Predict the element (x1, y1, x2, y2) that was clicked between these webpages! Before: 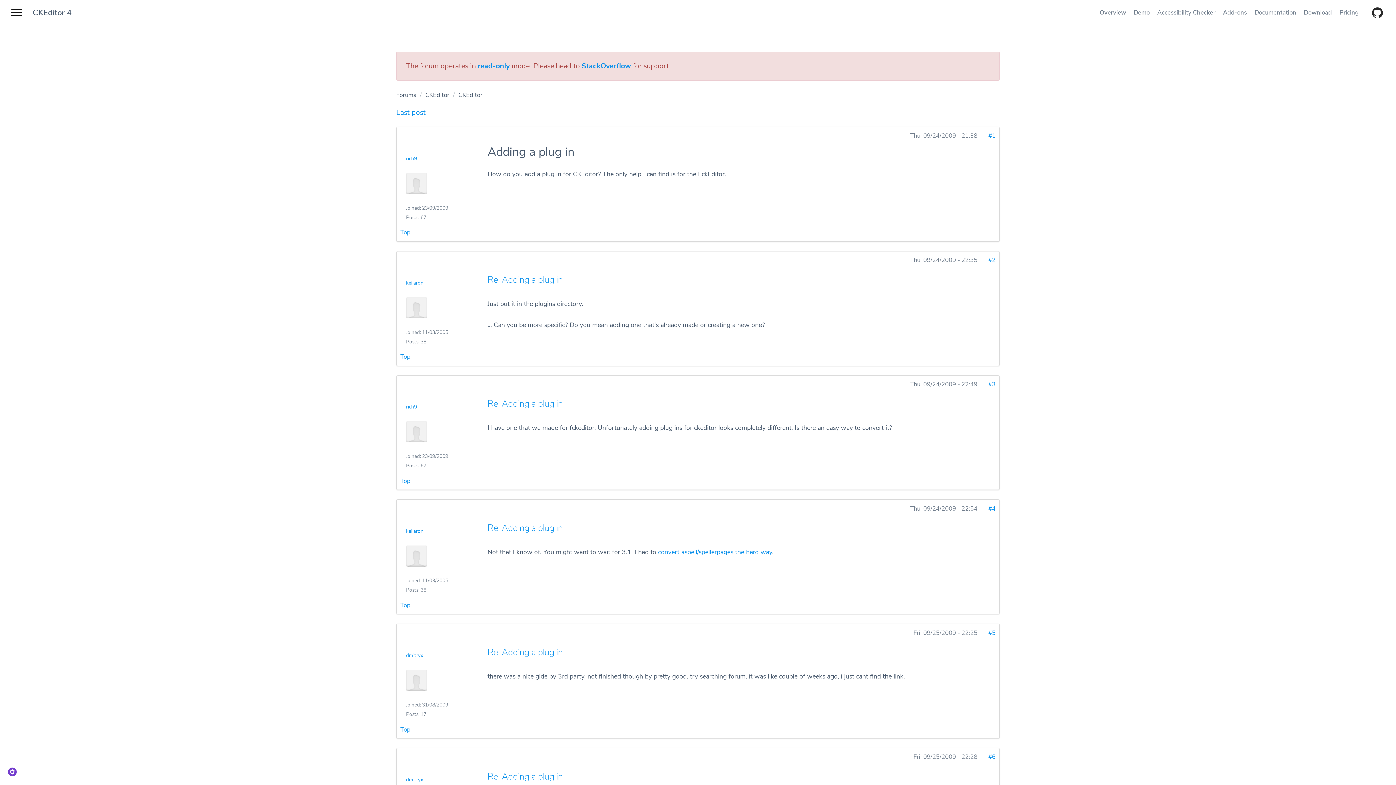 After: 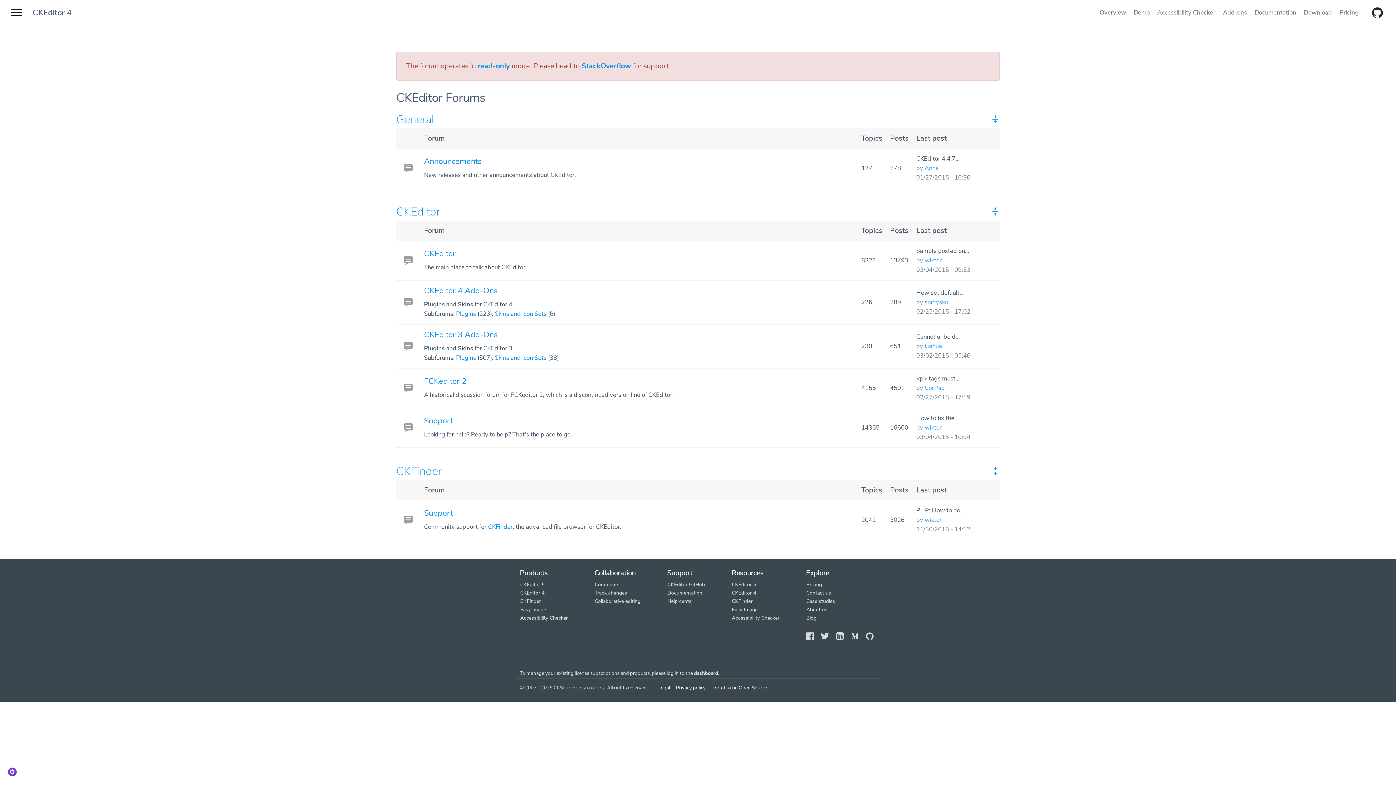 Action: label: convert aspell/spellerpages the hard way bbox: (658, 548, 772, 556)